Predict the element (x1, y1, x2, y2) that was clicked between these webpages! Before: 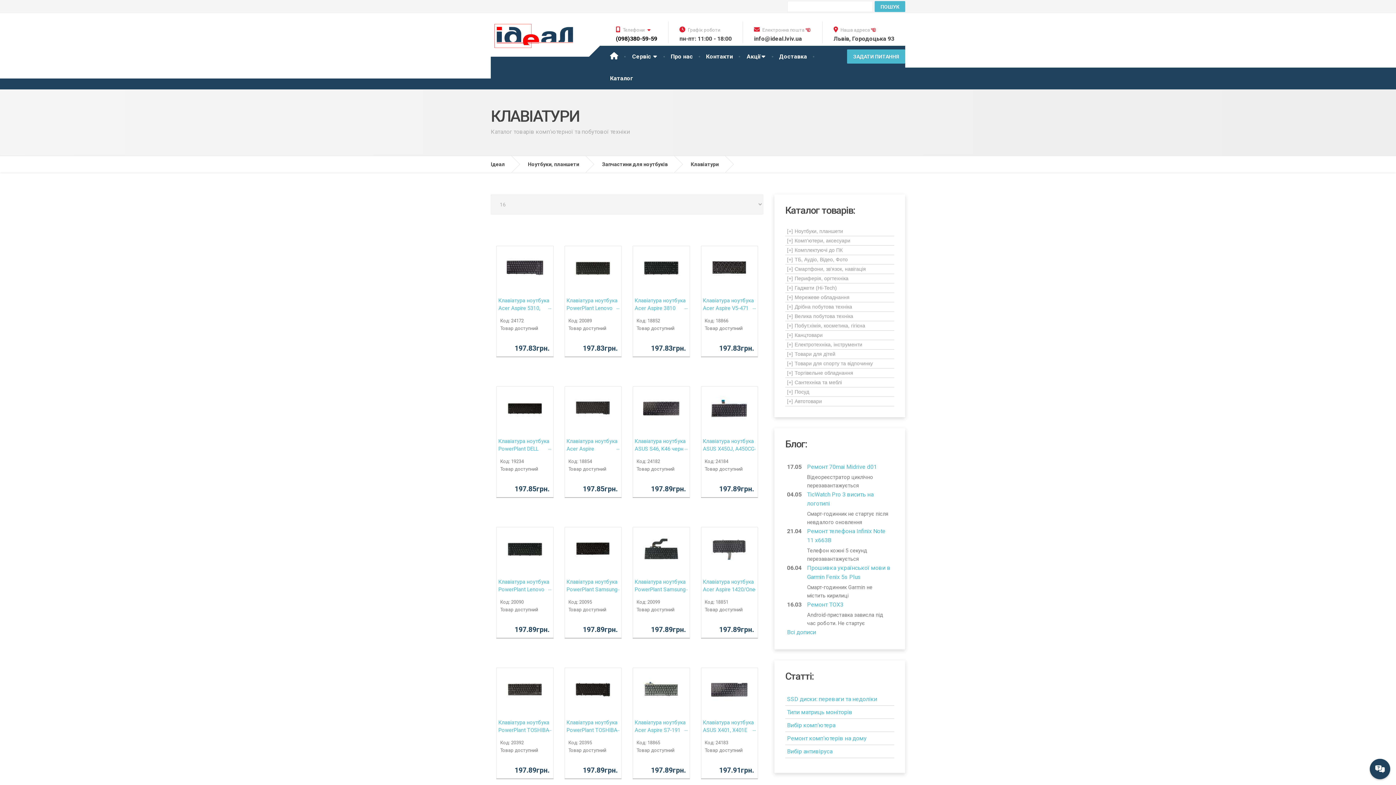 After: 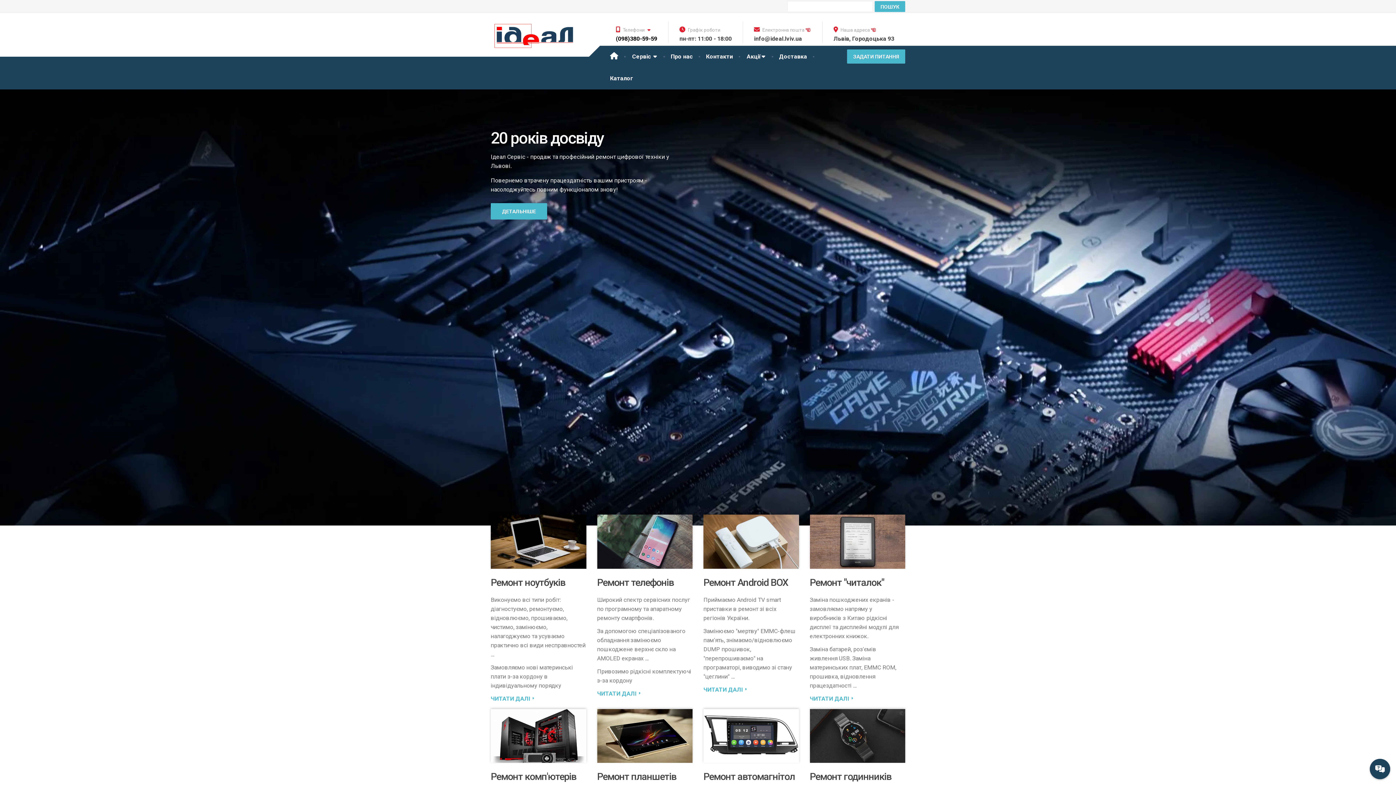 Action: label: Ідеал bbox: (490, 156, 516, 172)